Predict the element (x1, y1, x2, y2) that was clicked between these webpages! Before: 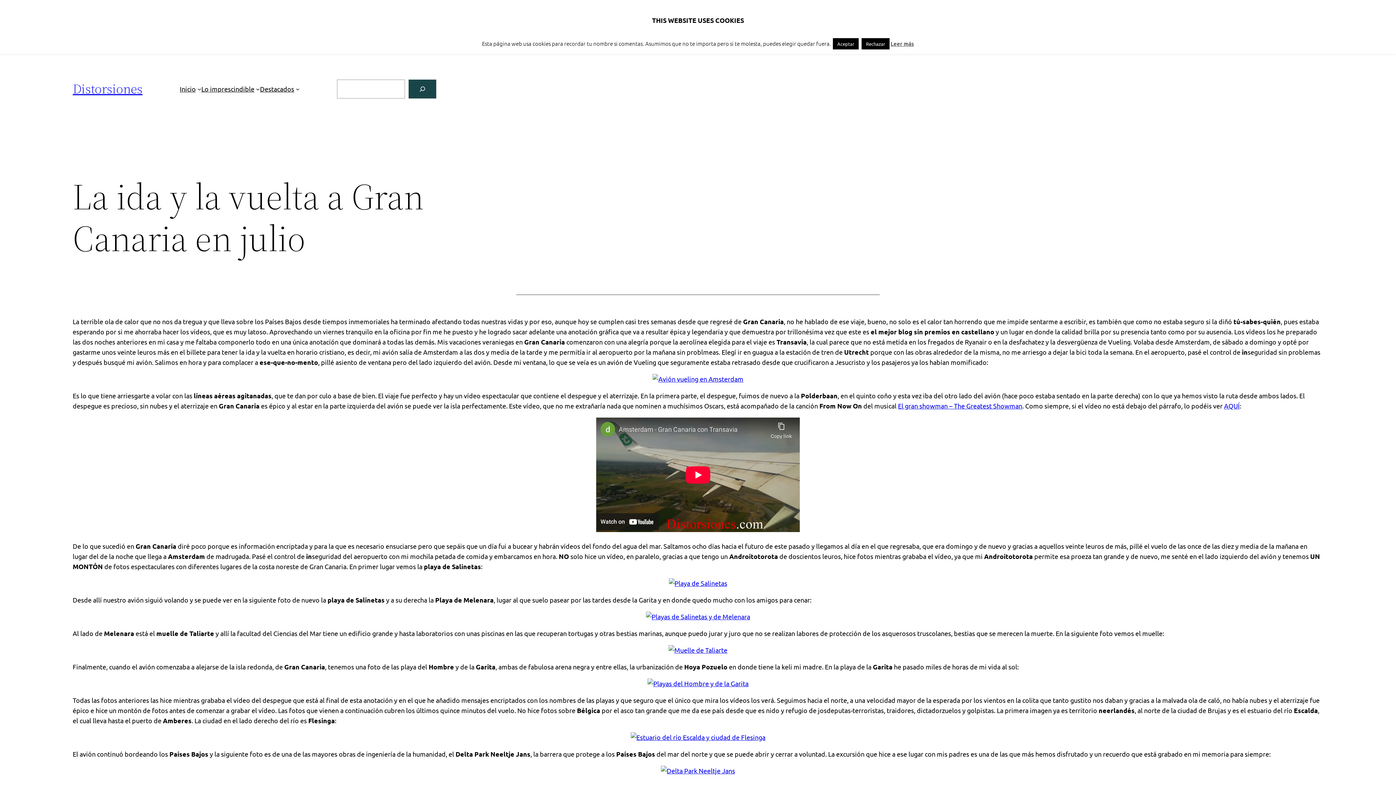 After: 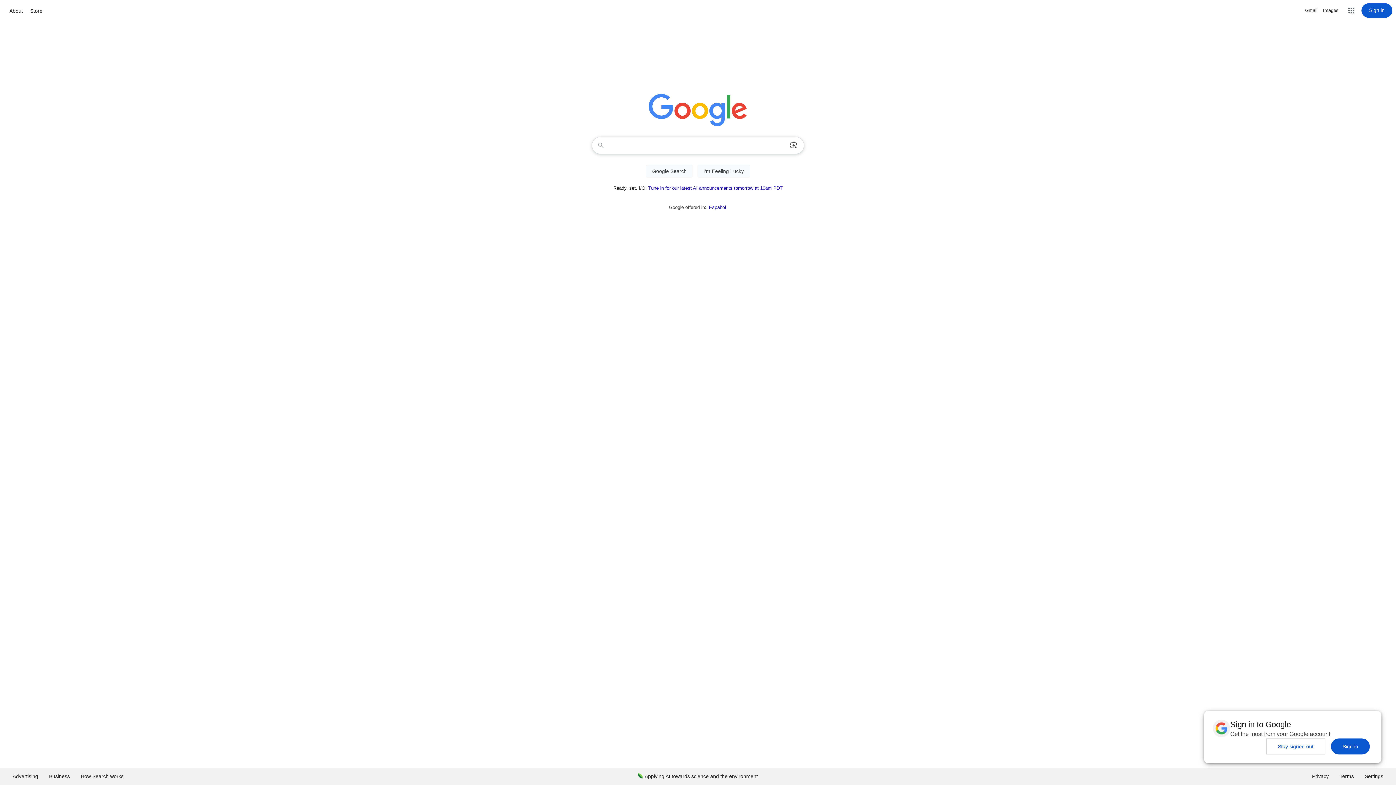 Action: bbox: (861, 38, 889, 49) label: Rechazar